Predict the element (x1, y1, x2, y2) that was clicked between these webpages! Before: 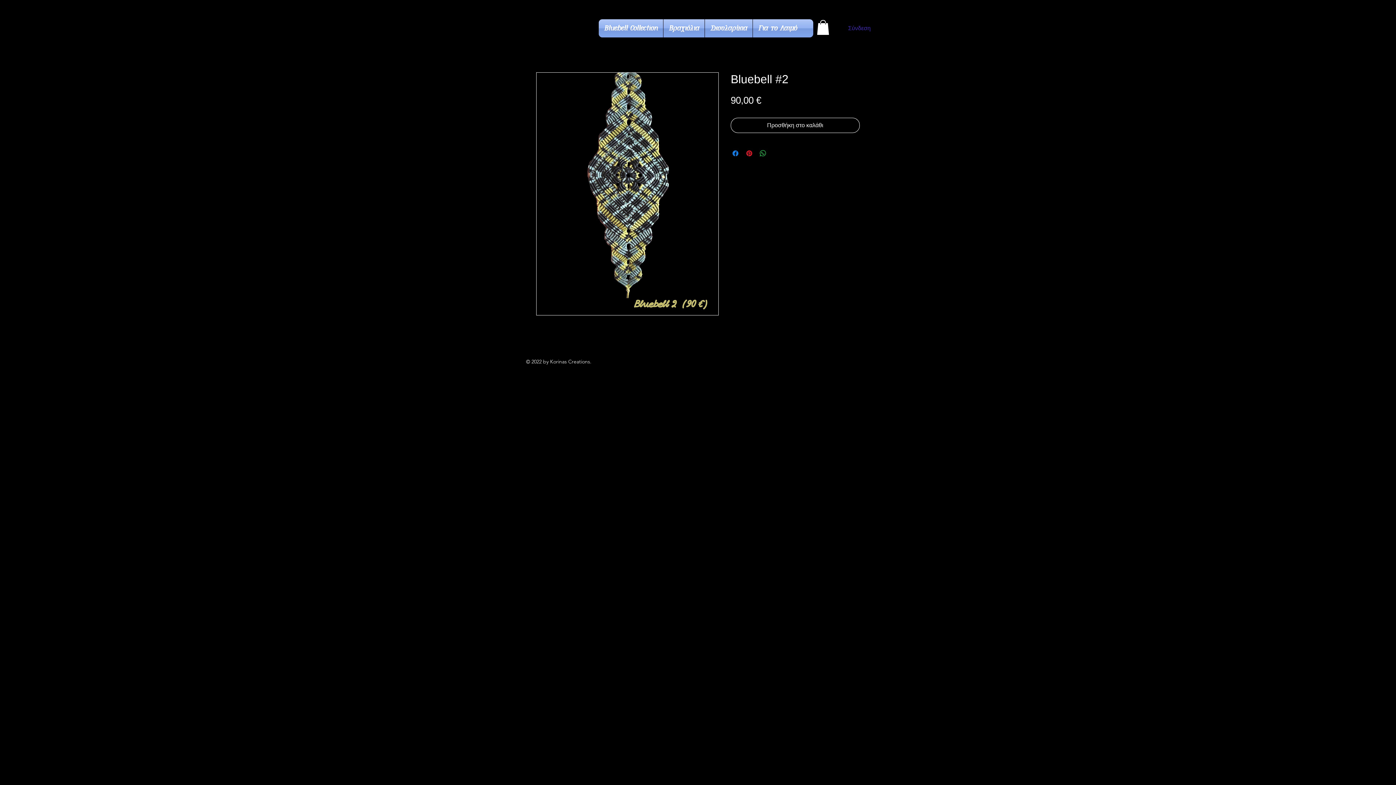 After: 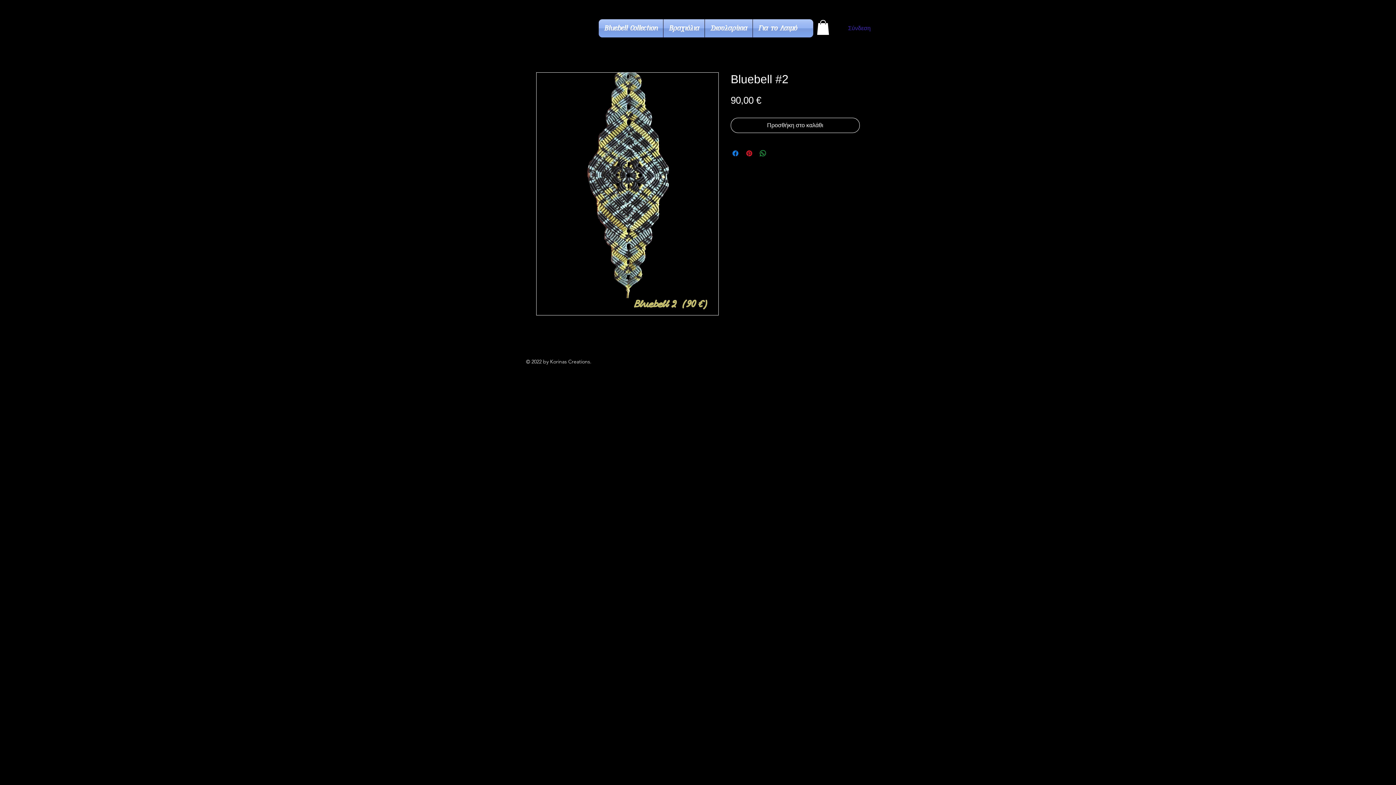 Action: bbox: (817, 20, 829, 34)